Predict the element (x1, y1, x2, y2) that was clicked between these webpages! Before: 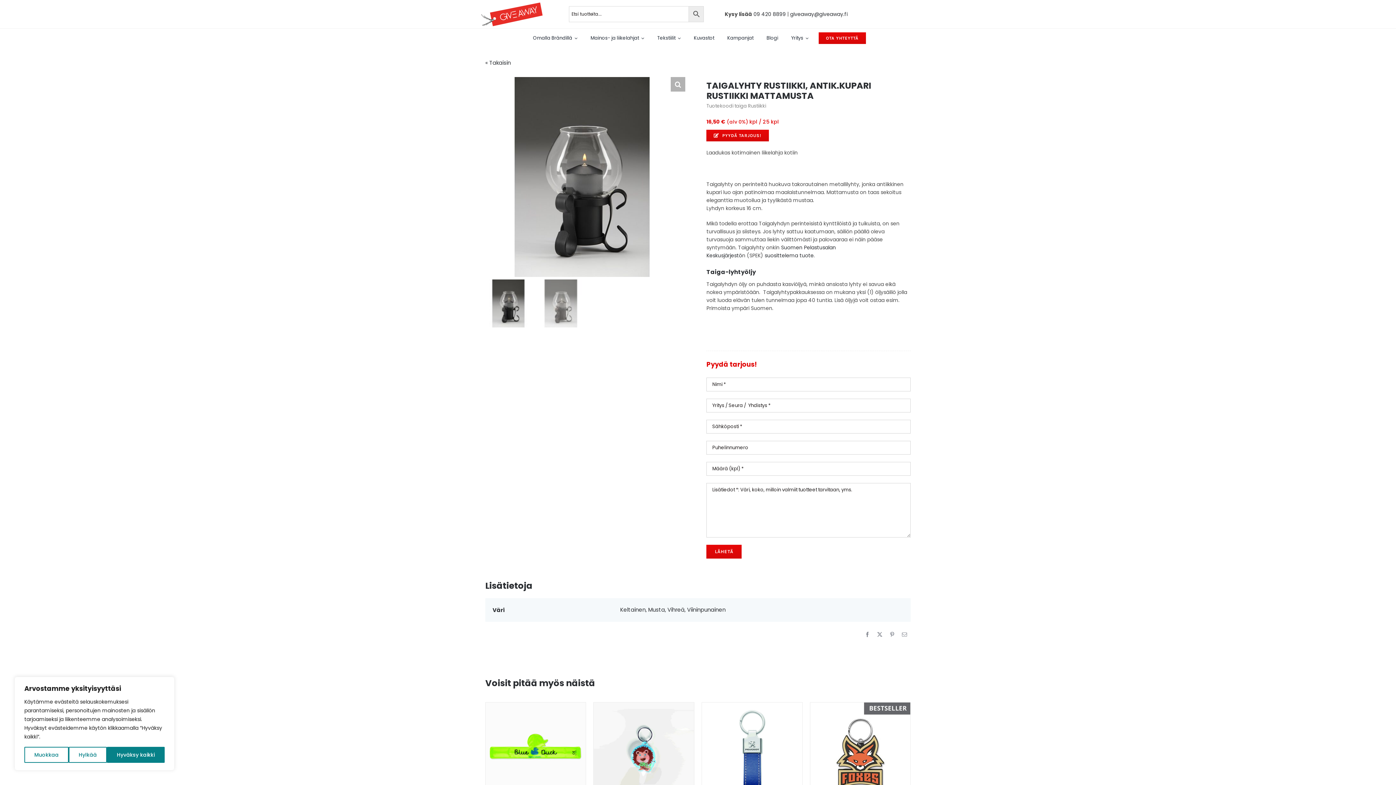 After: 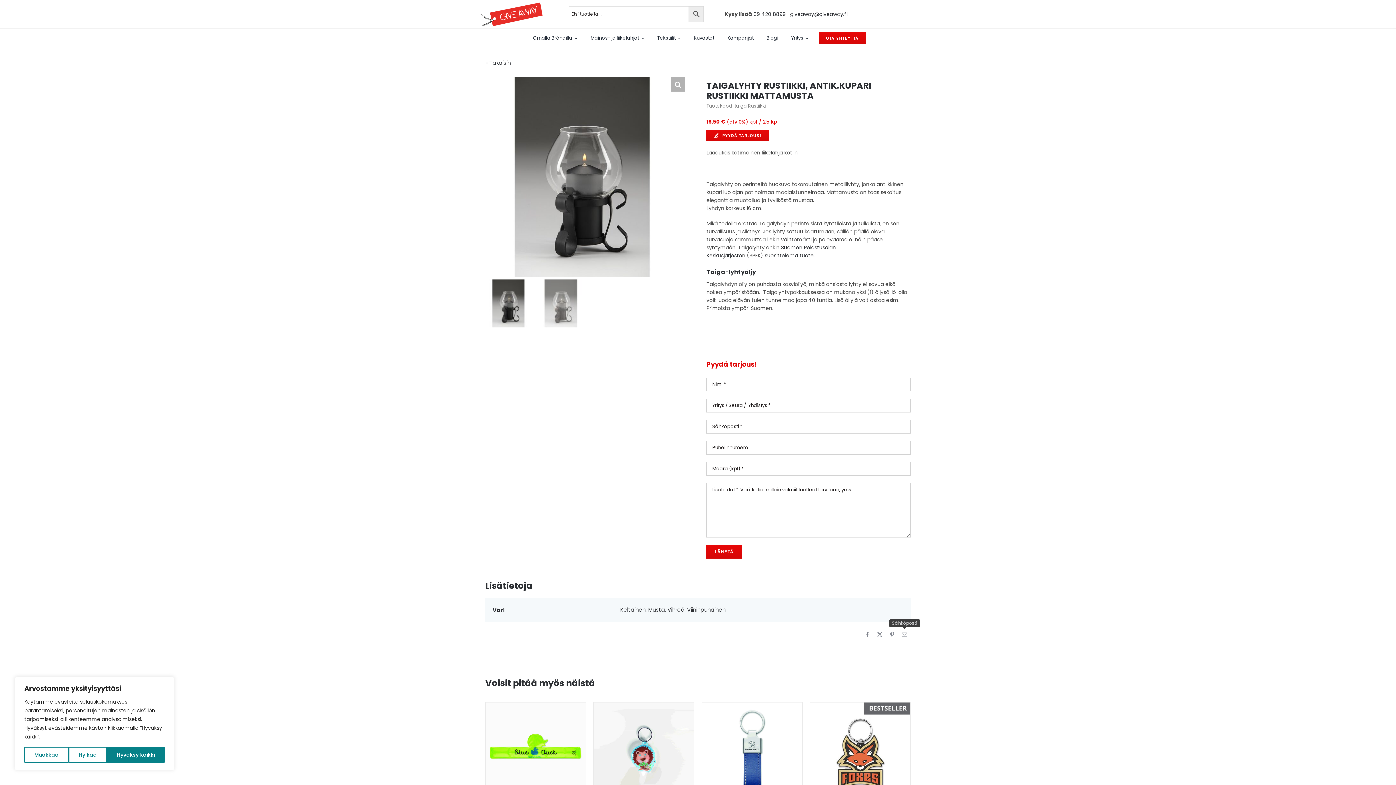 Action: label: Sähköposti bbox: (898, 630, 910, 639)